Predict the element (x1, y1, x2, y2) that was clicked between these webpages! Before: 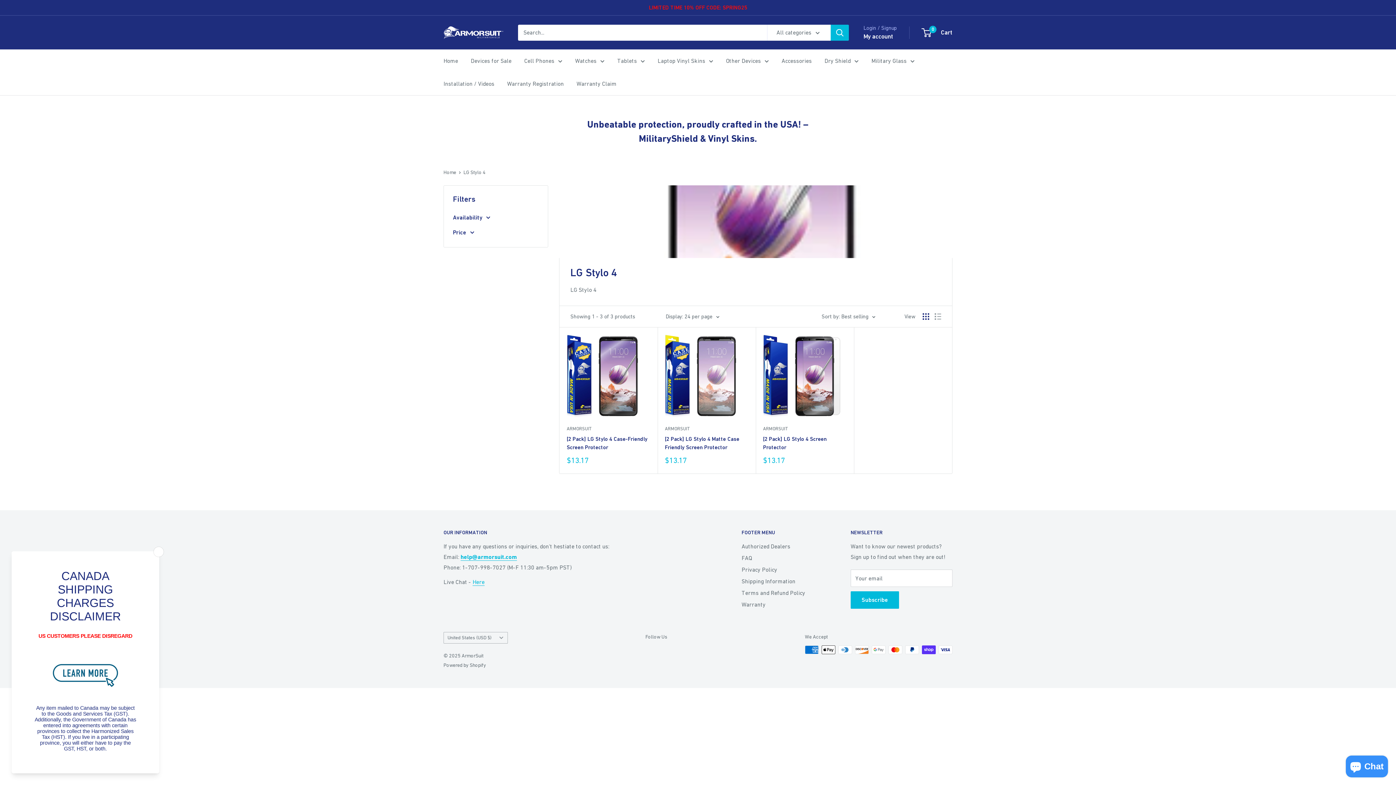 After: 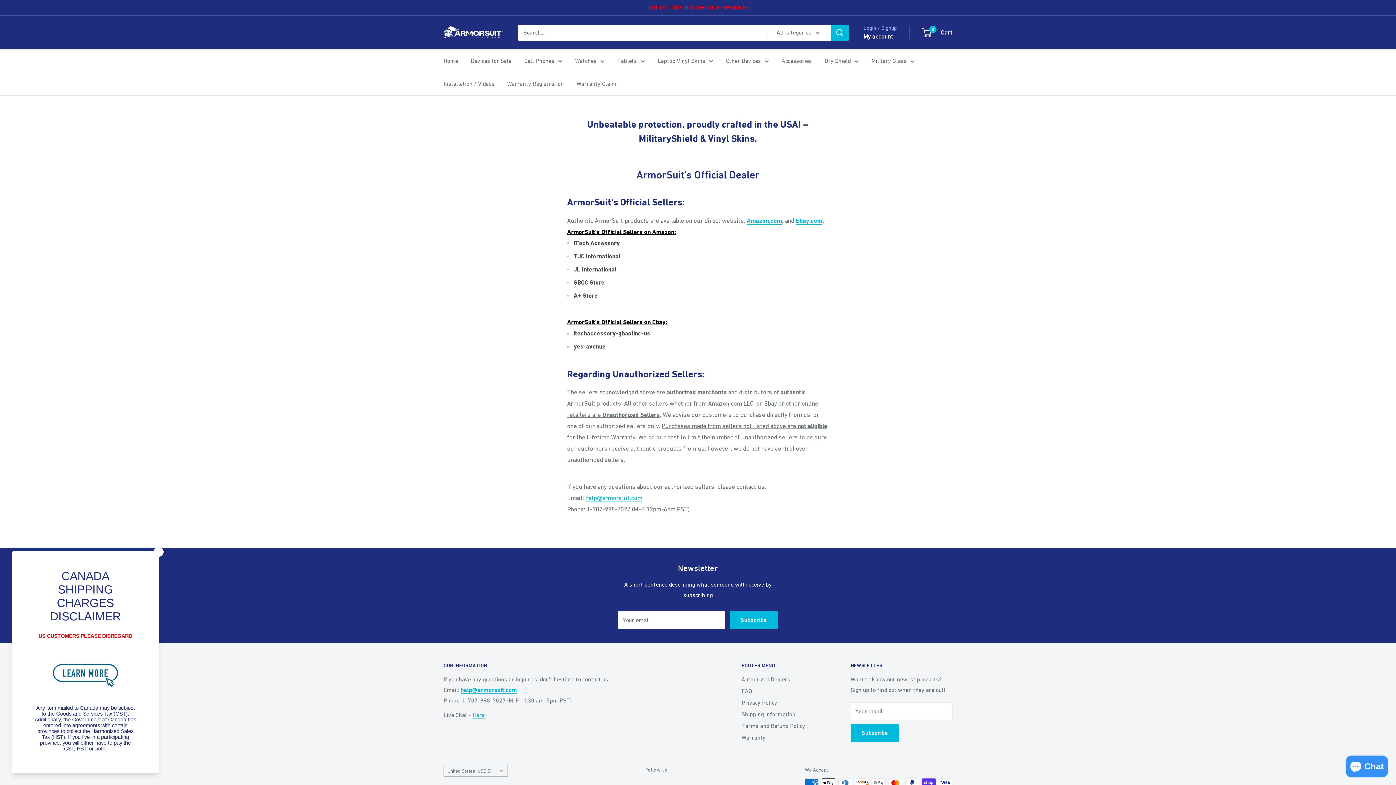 Action: bbox: (741, 540, 825, 552) label: Authorized Dealers